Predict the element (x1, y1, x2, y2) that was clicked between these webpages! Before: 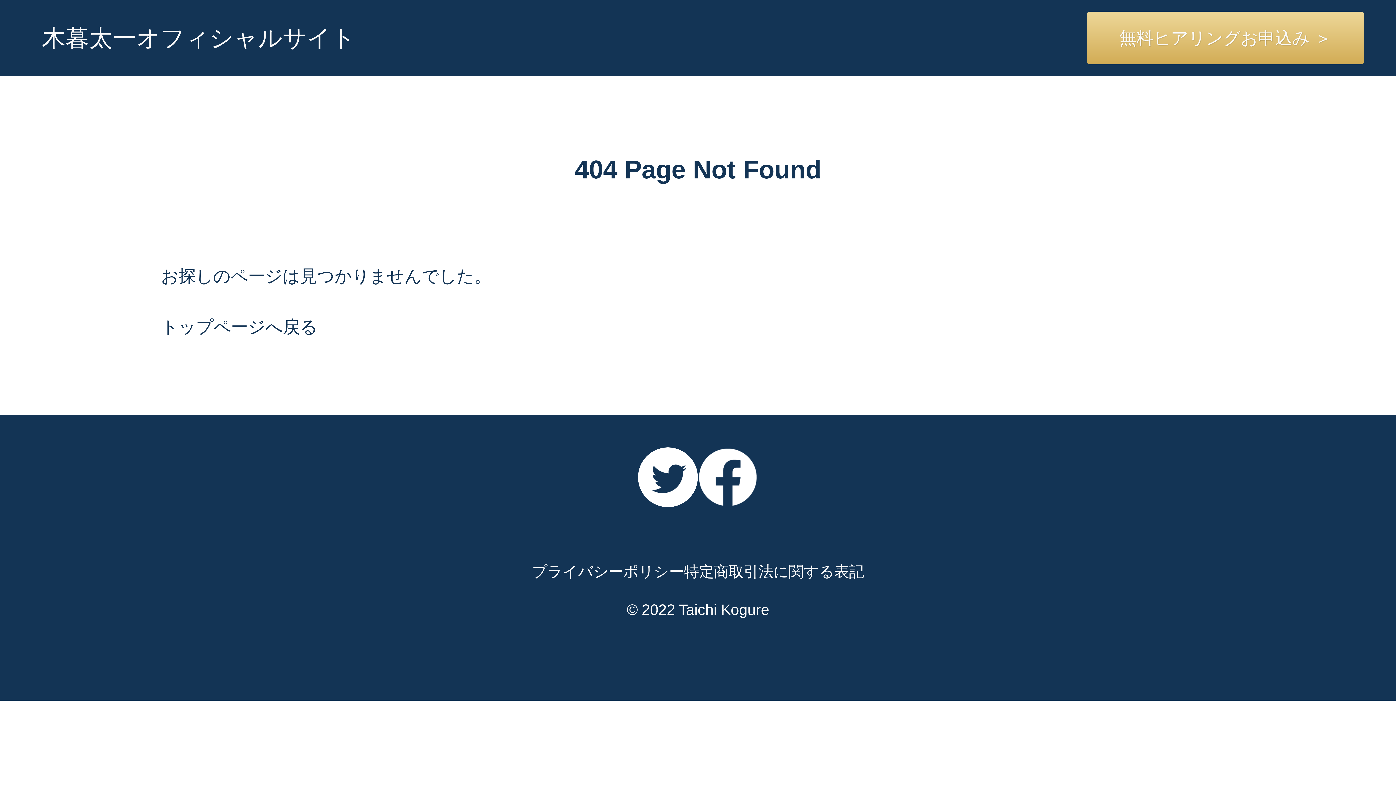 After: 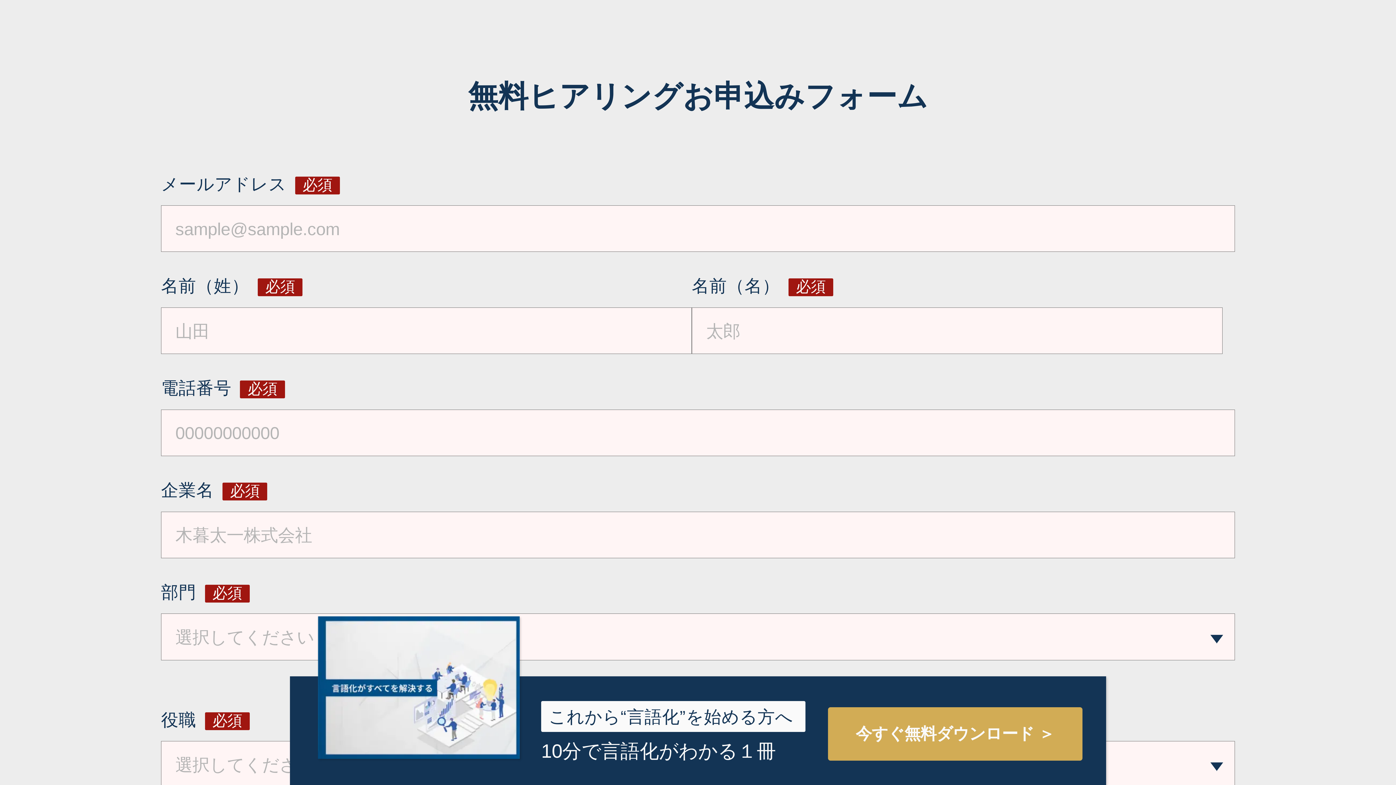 Action: bbox: (1087, 11, 1364, 64) label: 無料ヒアリングお申込み ＞